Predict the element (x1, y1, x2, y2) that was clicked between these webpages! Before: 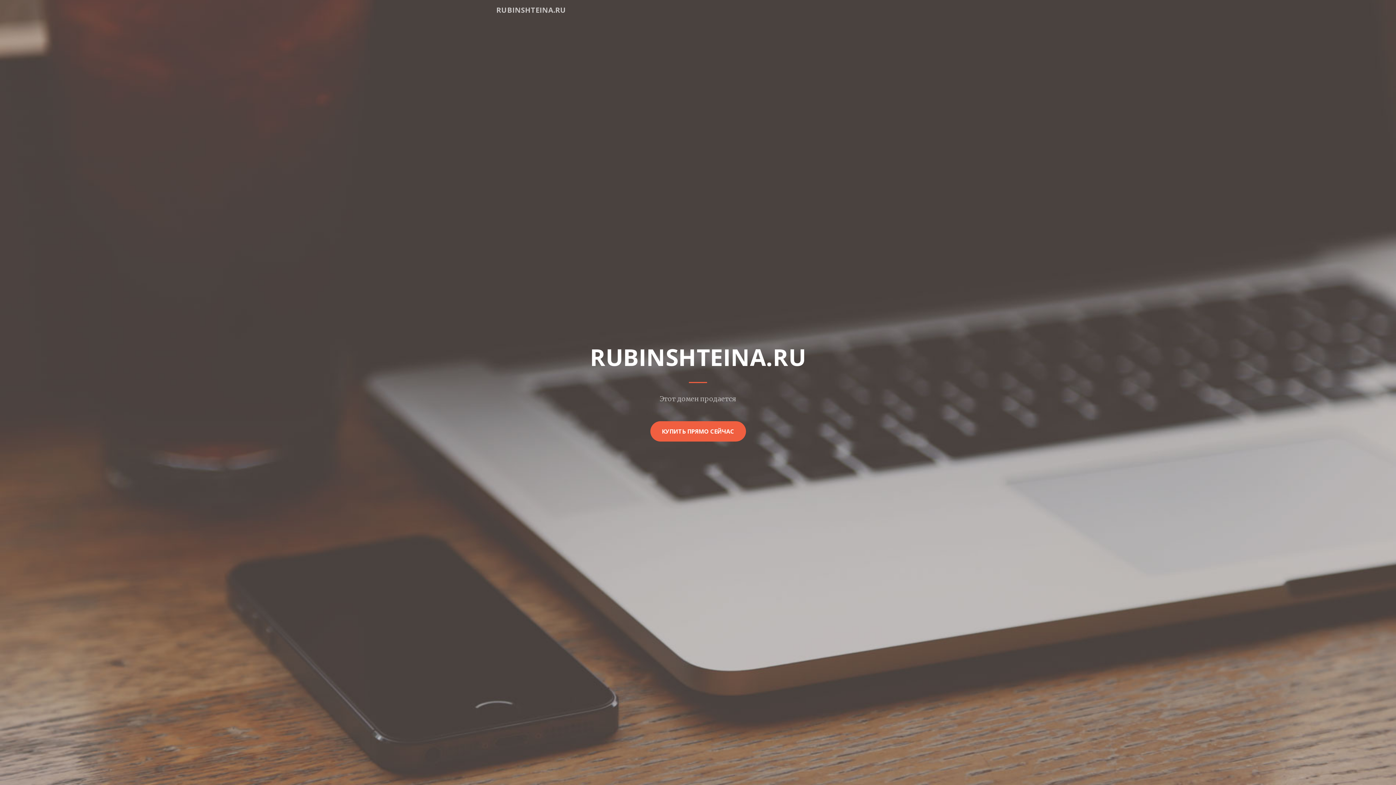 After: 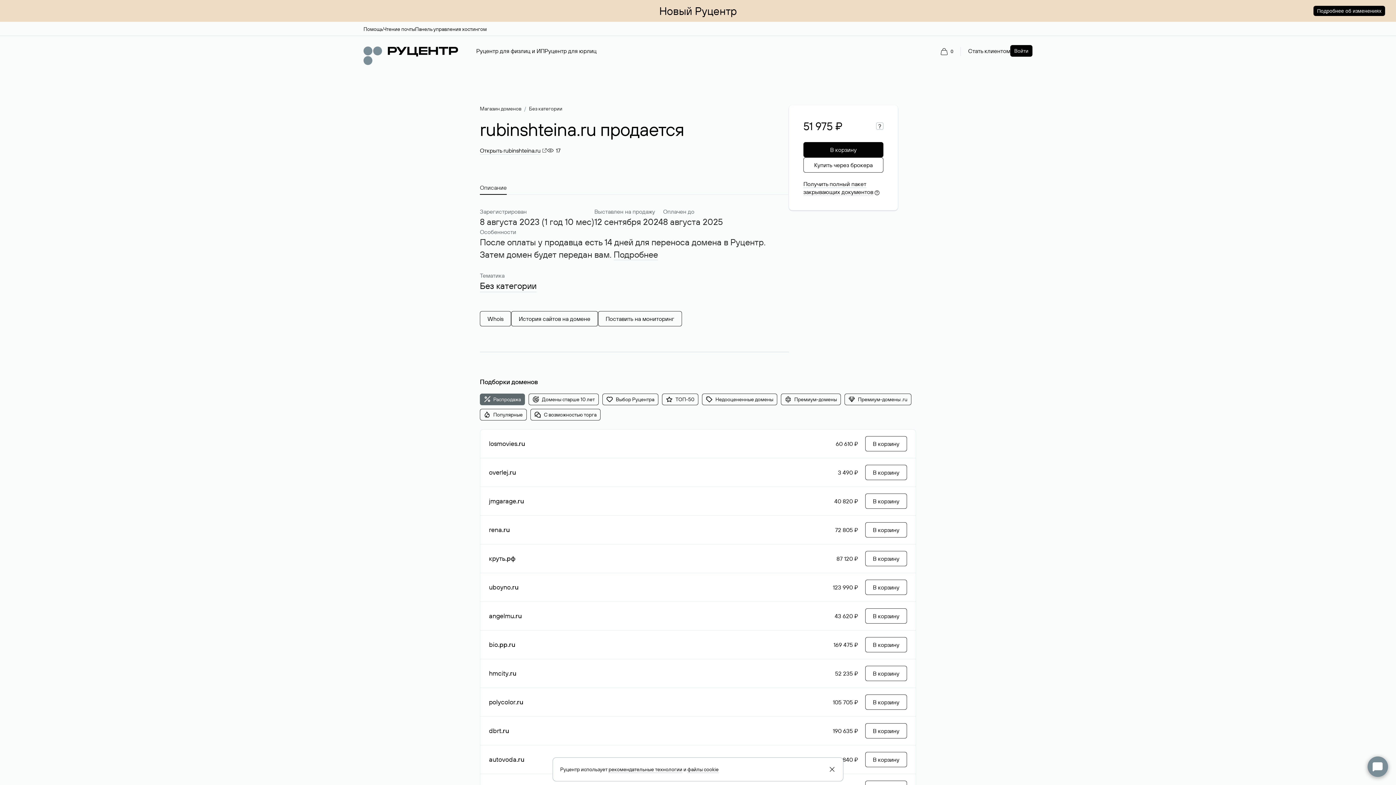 Action: bbox: (650, 421, 746, 441) label: КУПИТЬ ПРЯМО СЕЙЧАС